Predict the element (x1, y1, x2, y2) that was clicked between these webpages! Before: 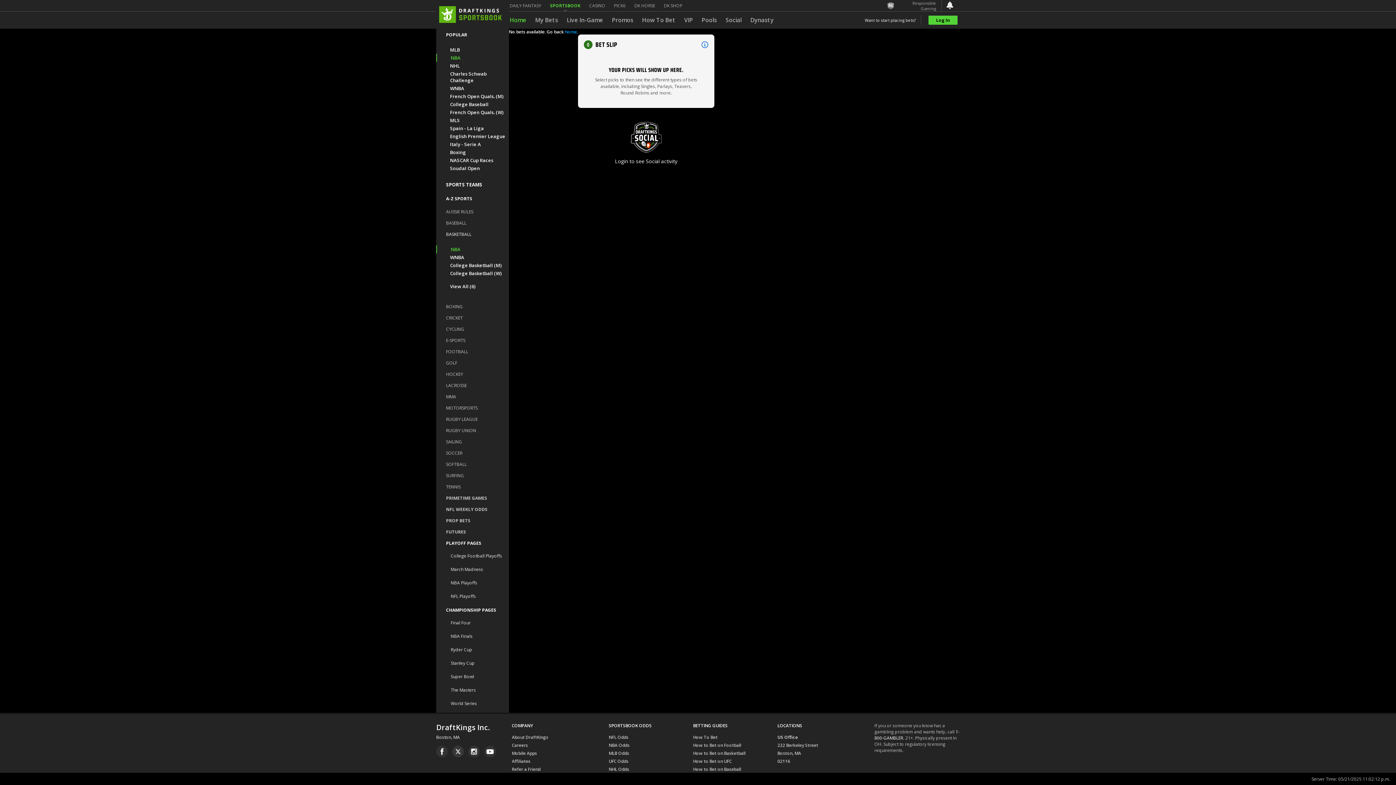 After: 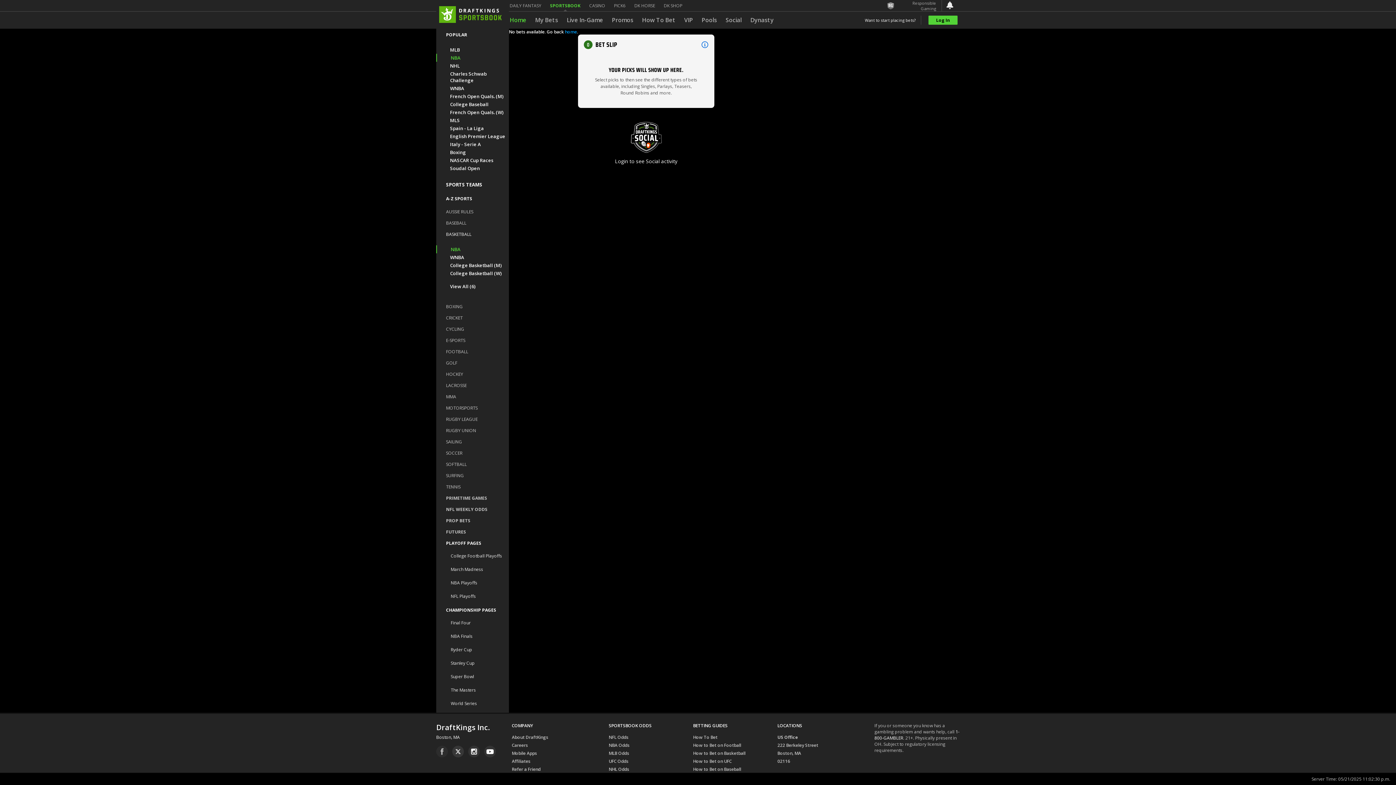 Action: bbox: (436, 746, 448, 757)